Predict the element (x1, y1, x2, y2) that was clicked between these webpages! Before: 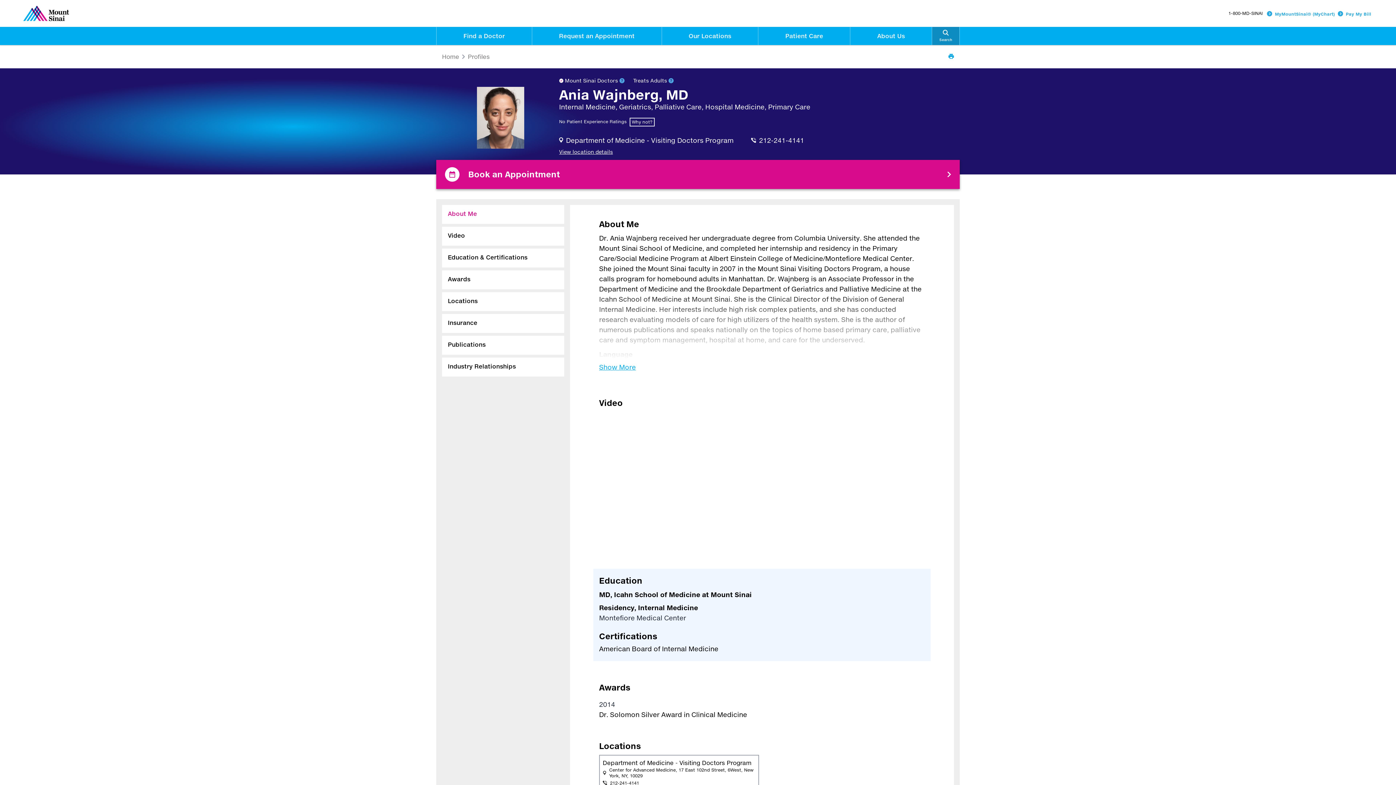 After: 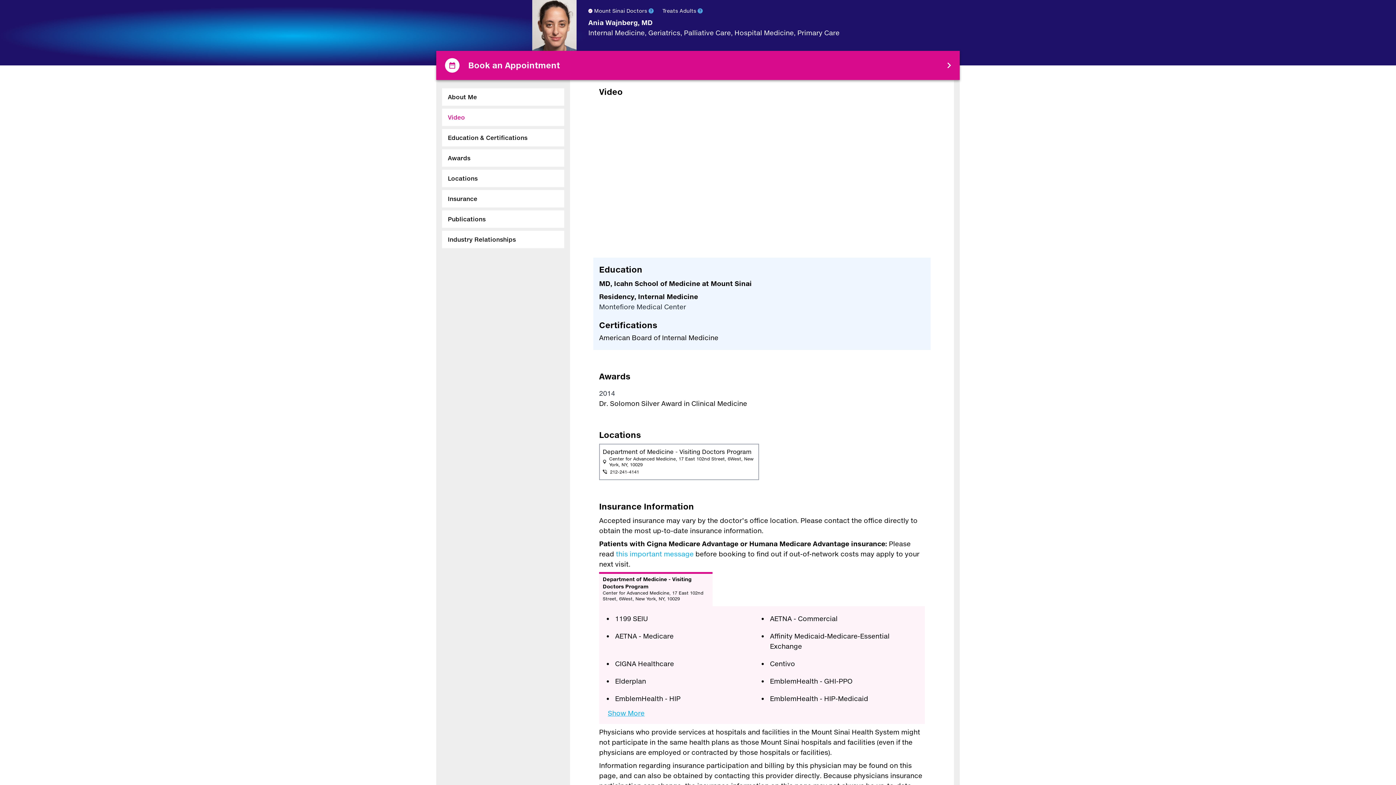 Action: label: Video bbox: (442, 226, 564, 245)